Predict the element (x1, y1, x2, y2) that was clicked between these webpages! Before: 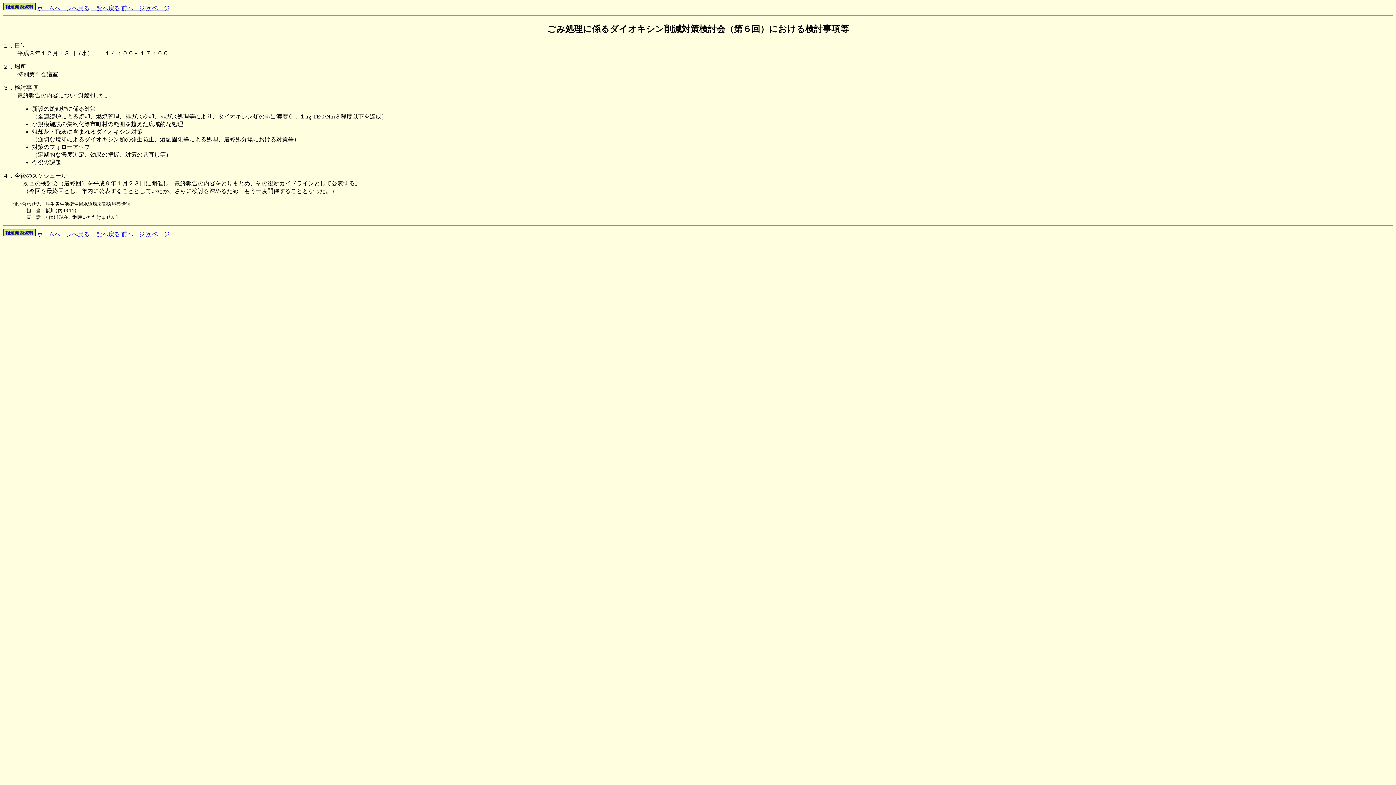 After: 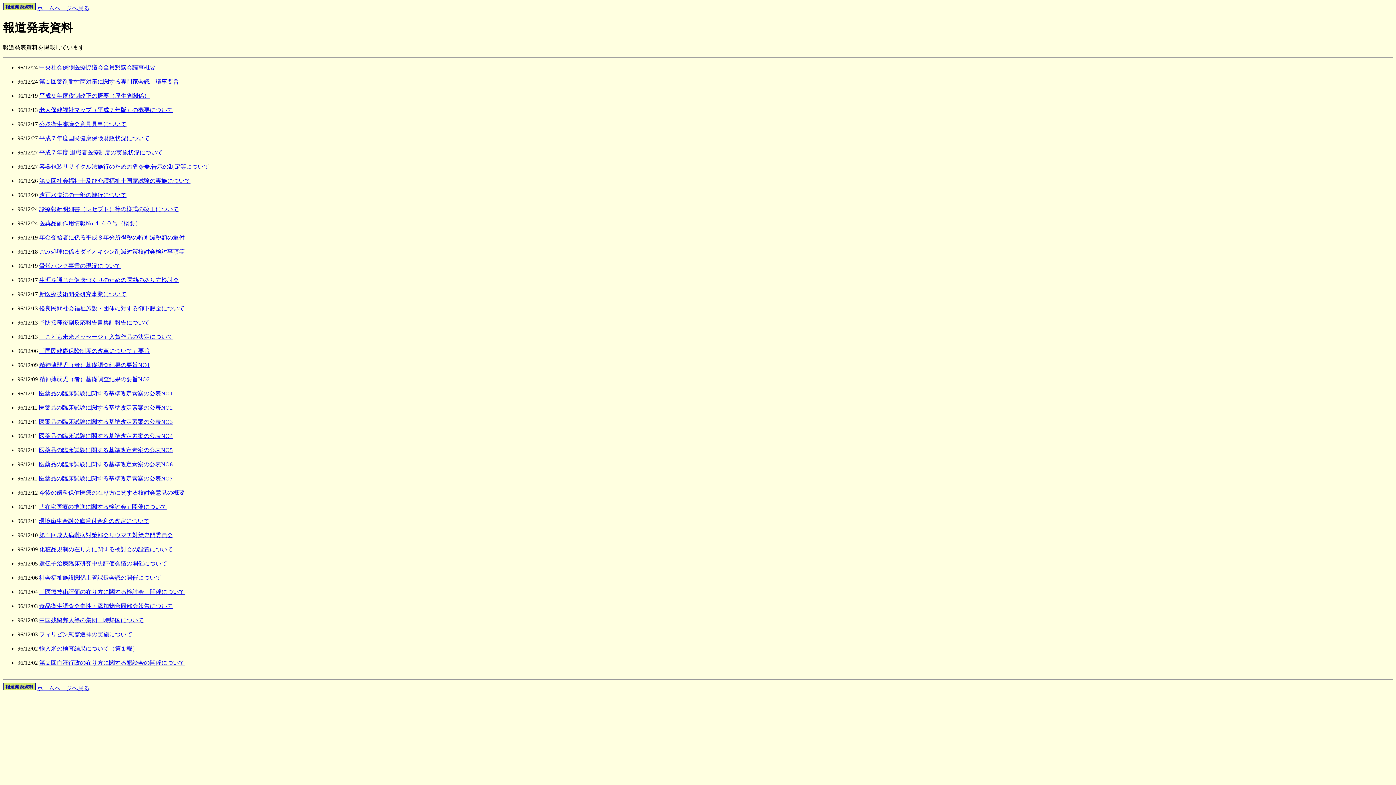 Action: bbox: (90, 5, 120, 11) label: 一覧へ戻る